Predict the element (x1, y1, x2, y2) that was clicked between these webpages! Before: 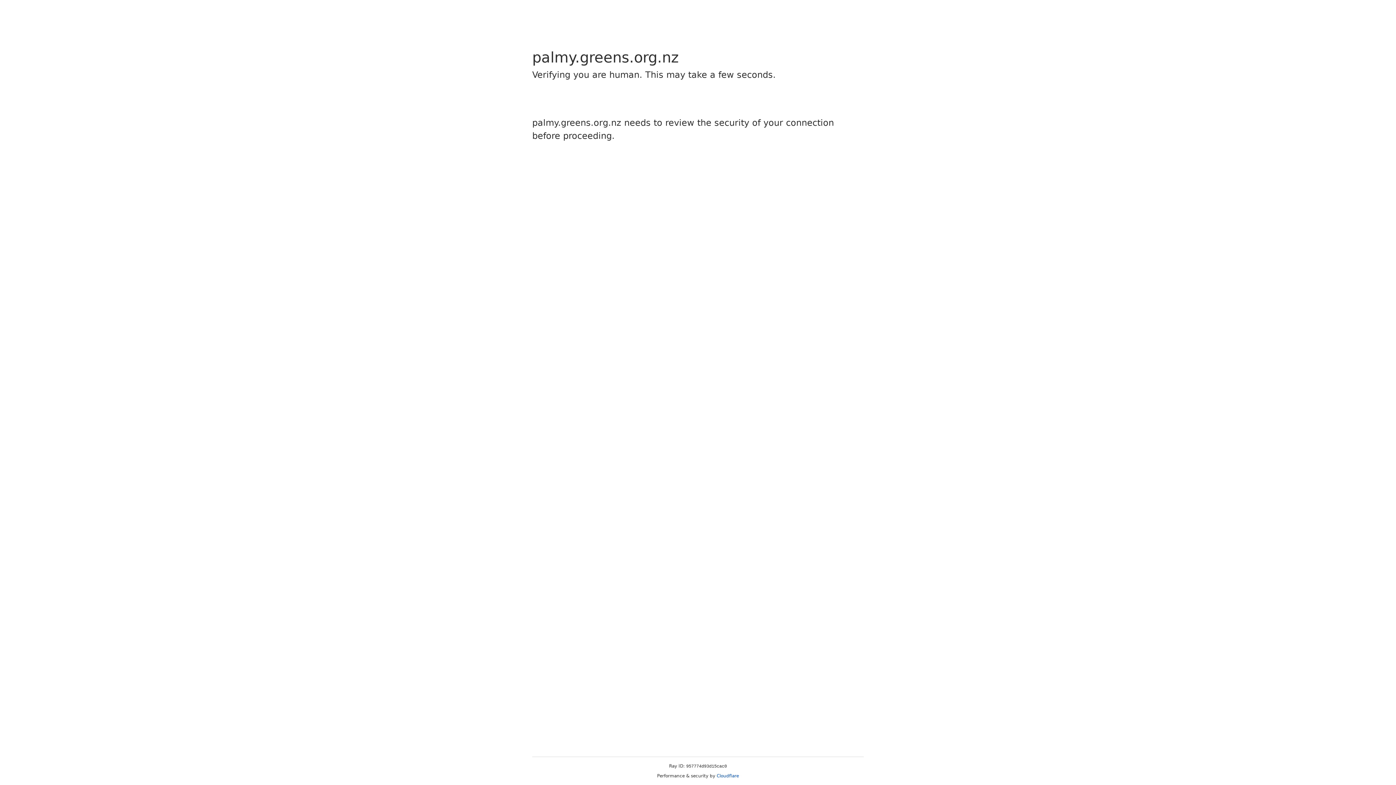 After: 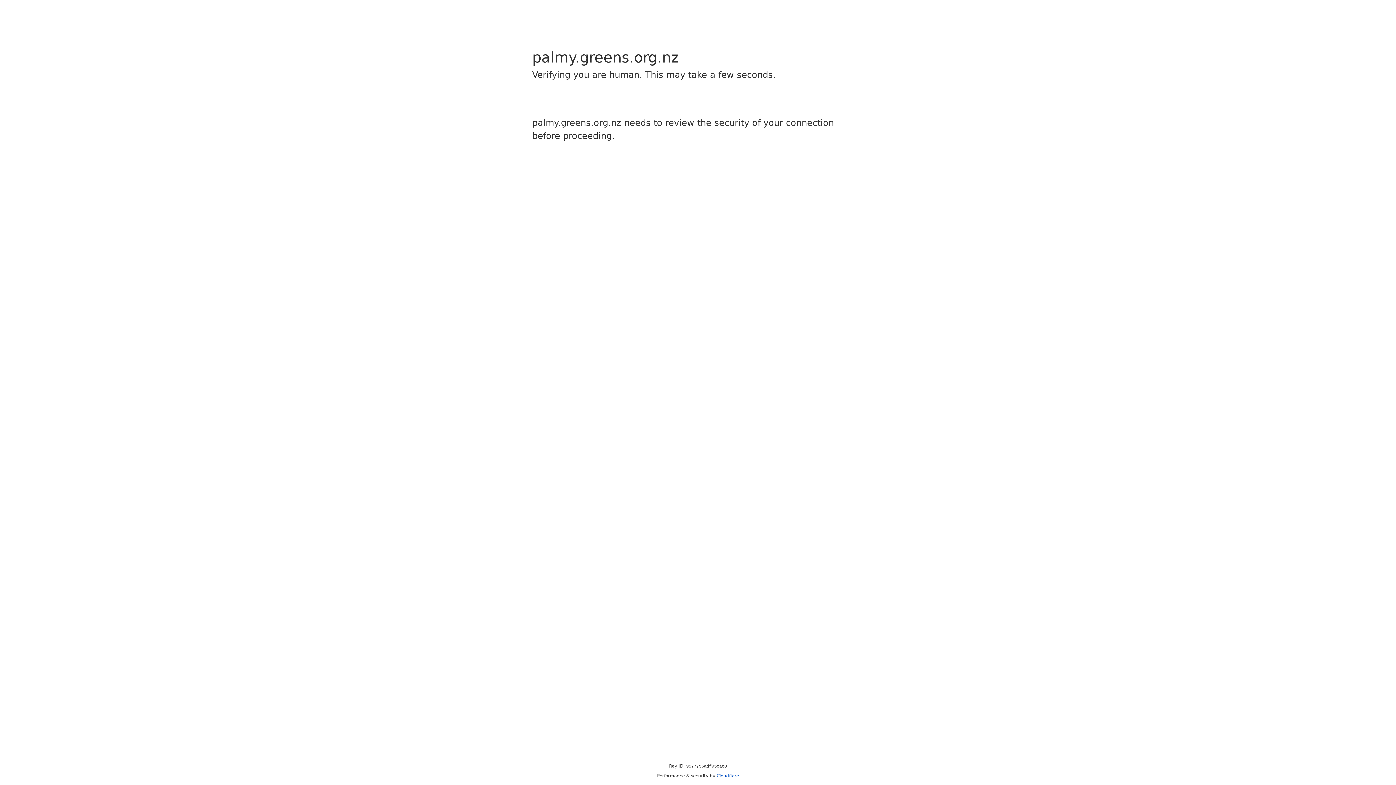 Action: label: Cloudflare bbox: (716, 773, 739, 778)